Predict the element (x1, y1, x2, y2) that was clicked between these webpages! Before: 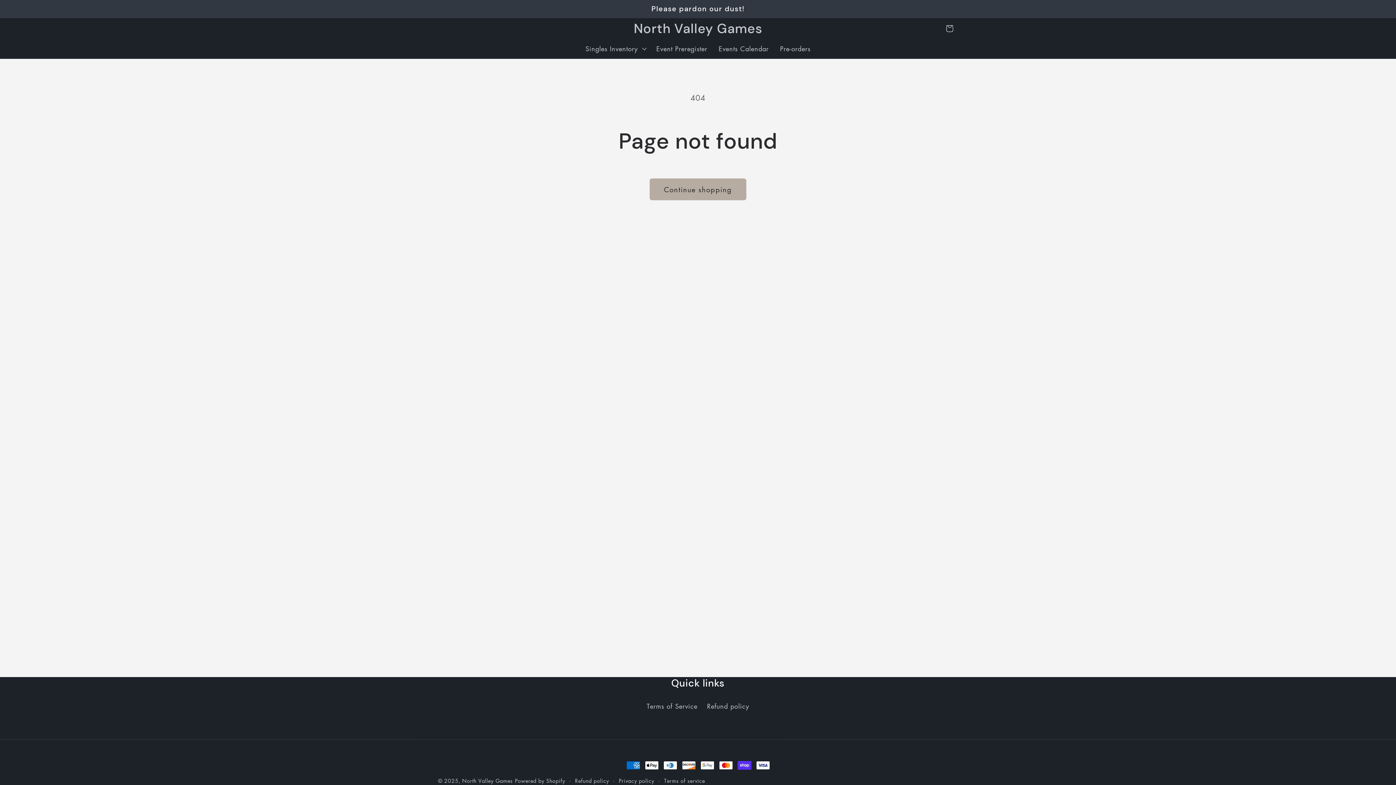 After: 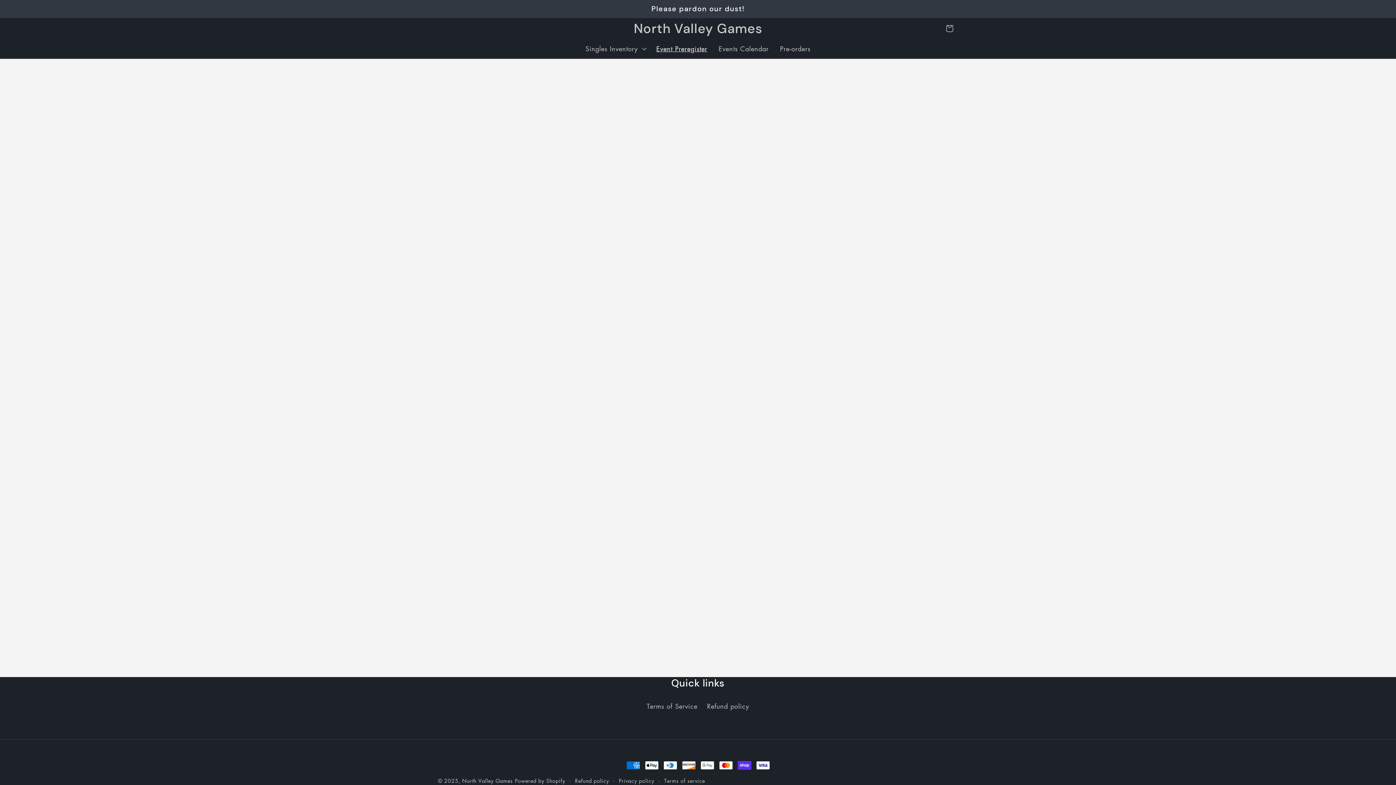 Action: label: Event Preregister bbox: (650, 38, 713, 58)